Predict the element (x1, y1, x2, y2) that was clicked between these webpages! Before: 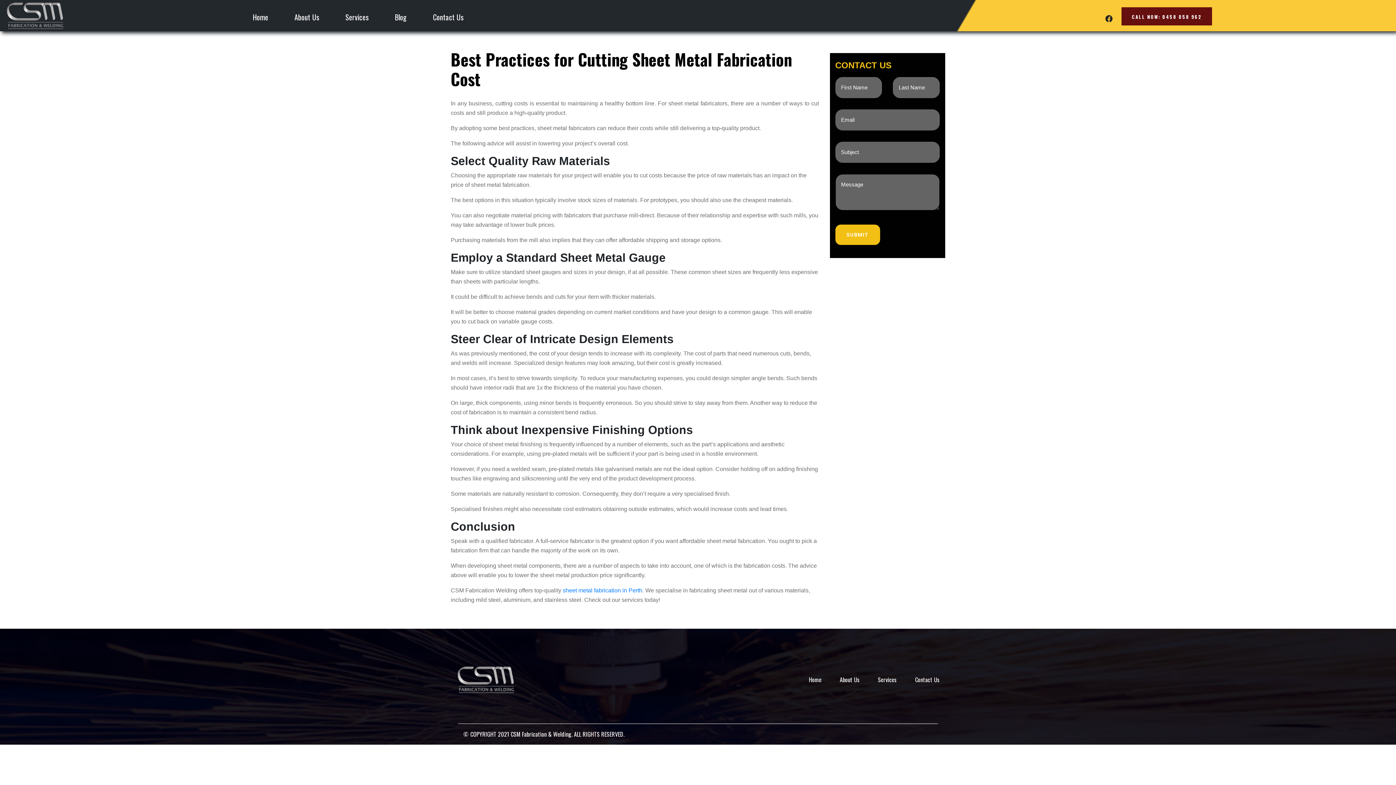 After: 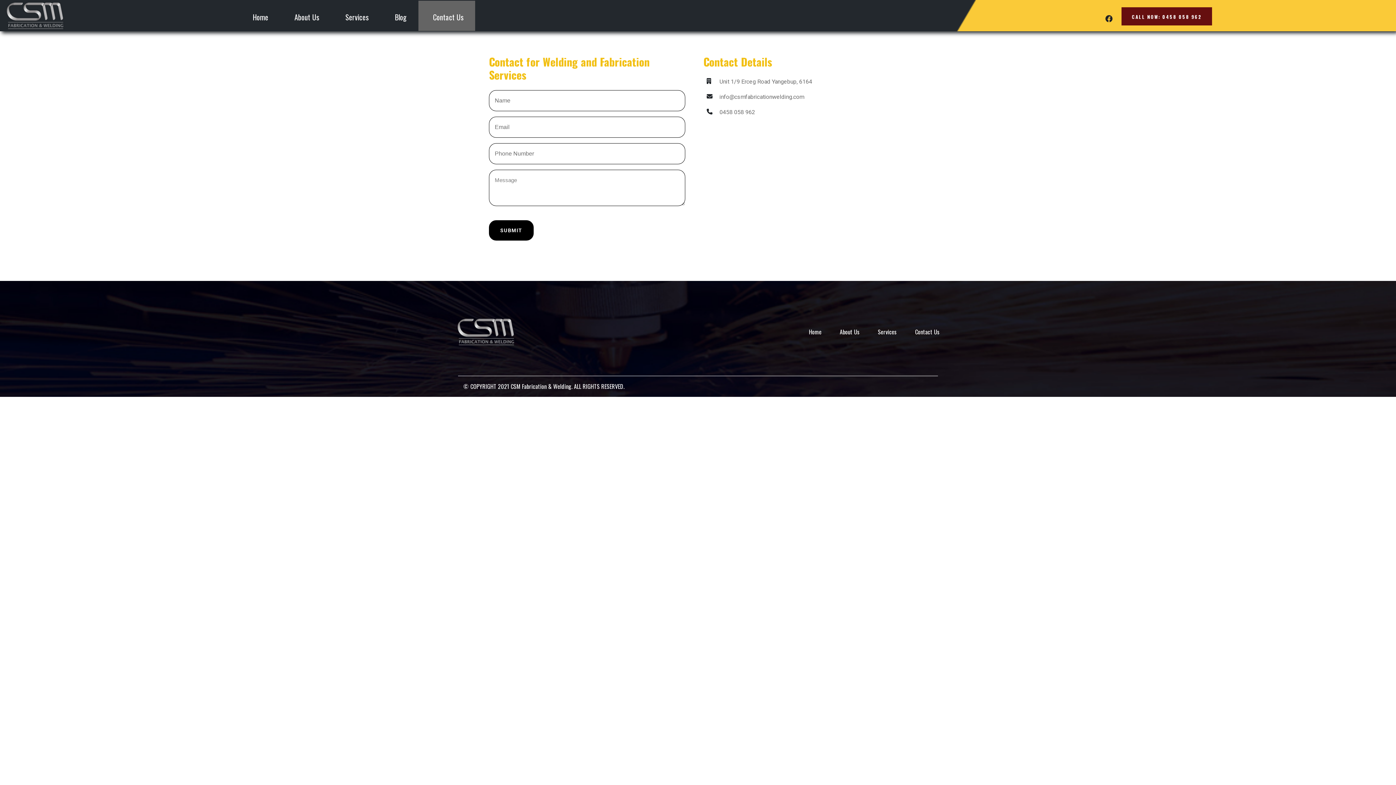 Action: label: Contact Us bbox: (915, 675, 939, 684)